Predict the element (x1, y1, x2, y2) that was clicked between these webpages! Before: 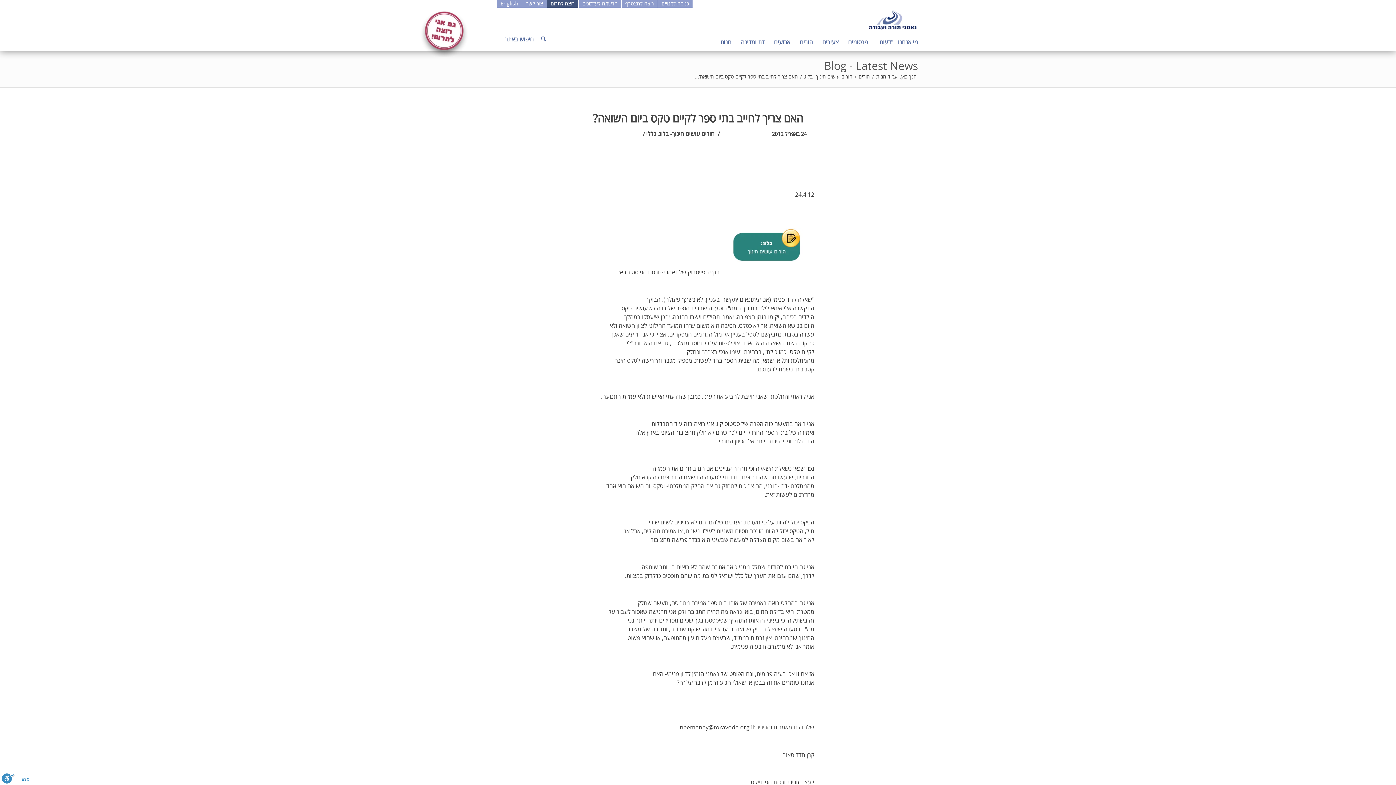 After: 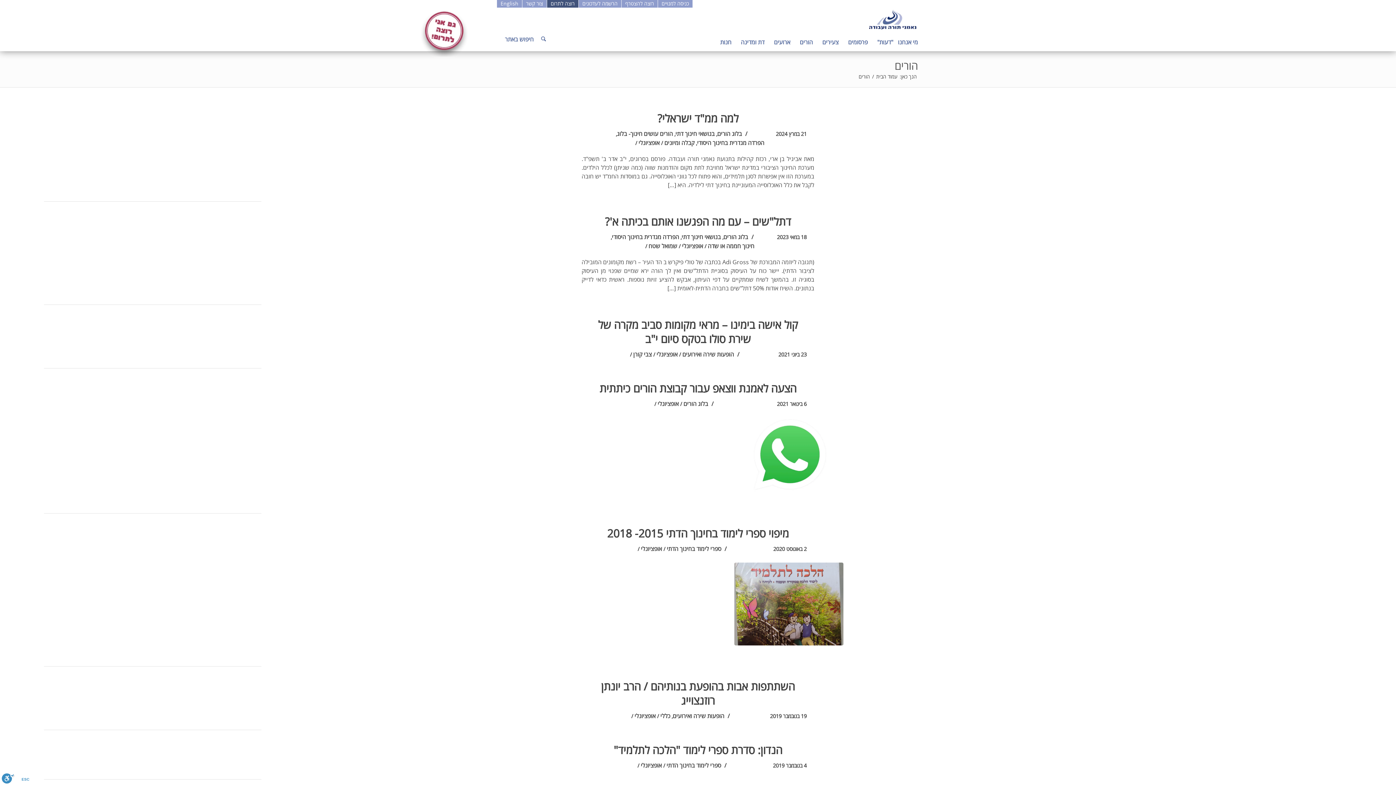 Action: bbox: (857, 73, 871, 80) label: הורים